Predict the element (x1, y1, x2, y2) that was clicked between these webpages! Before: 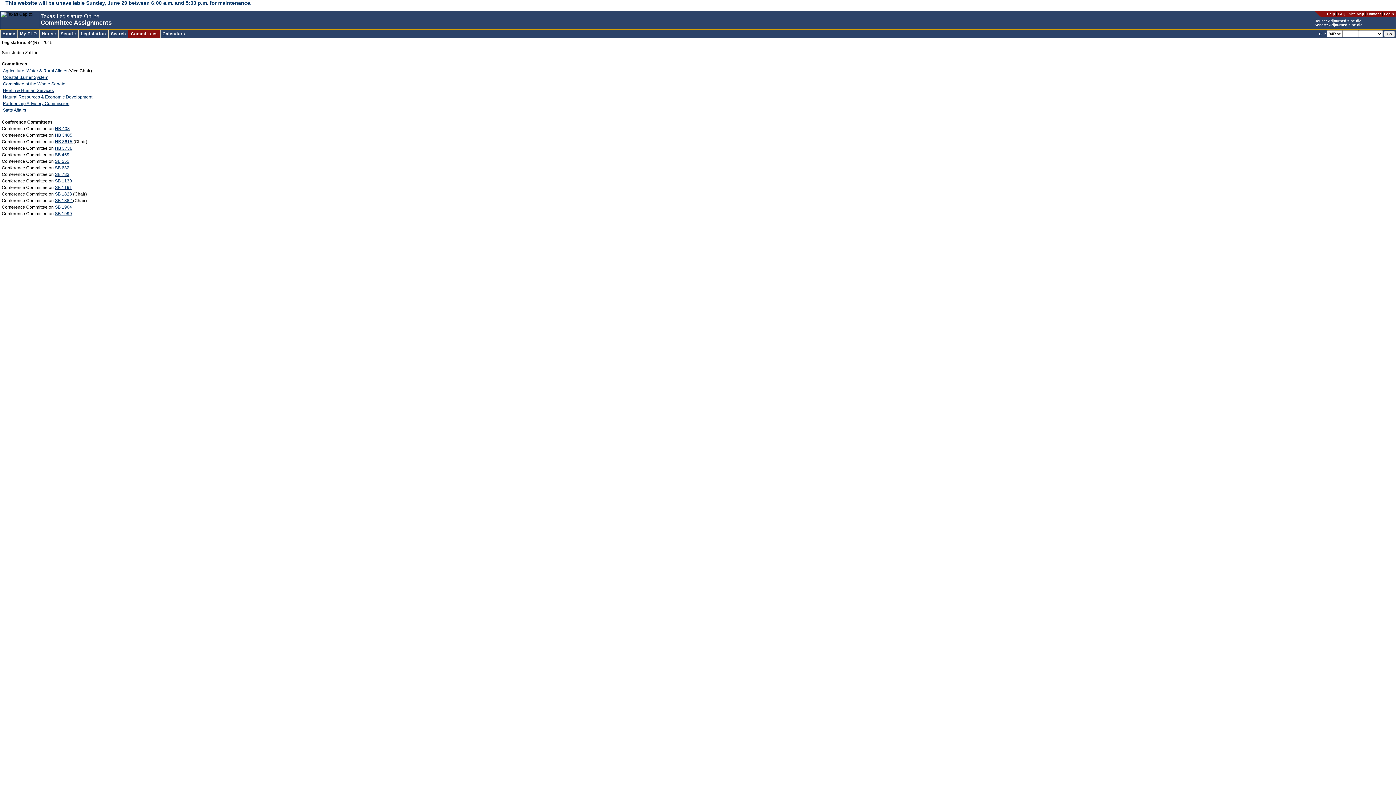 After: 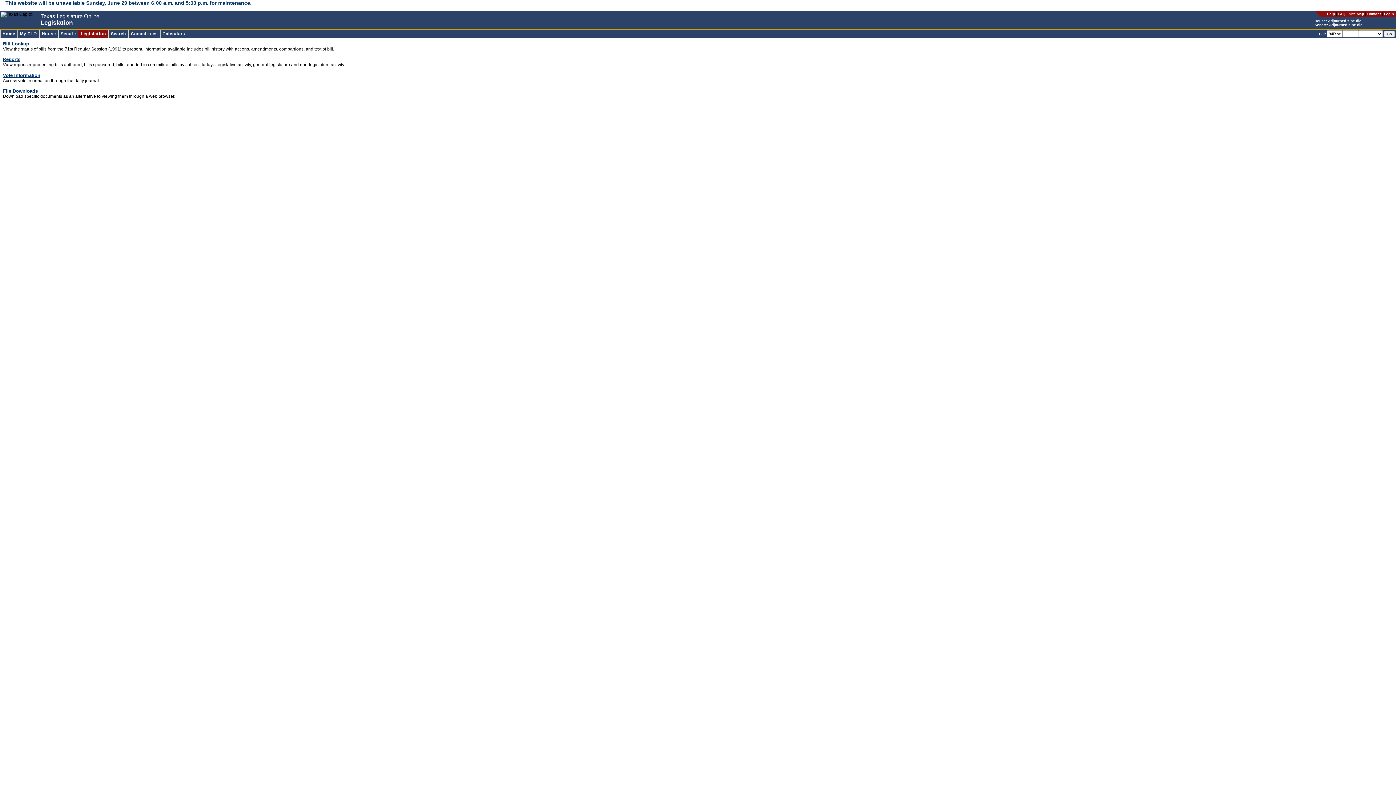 Action: label: Legislation bbox: (78, 29, 108, 37)